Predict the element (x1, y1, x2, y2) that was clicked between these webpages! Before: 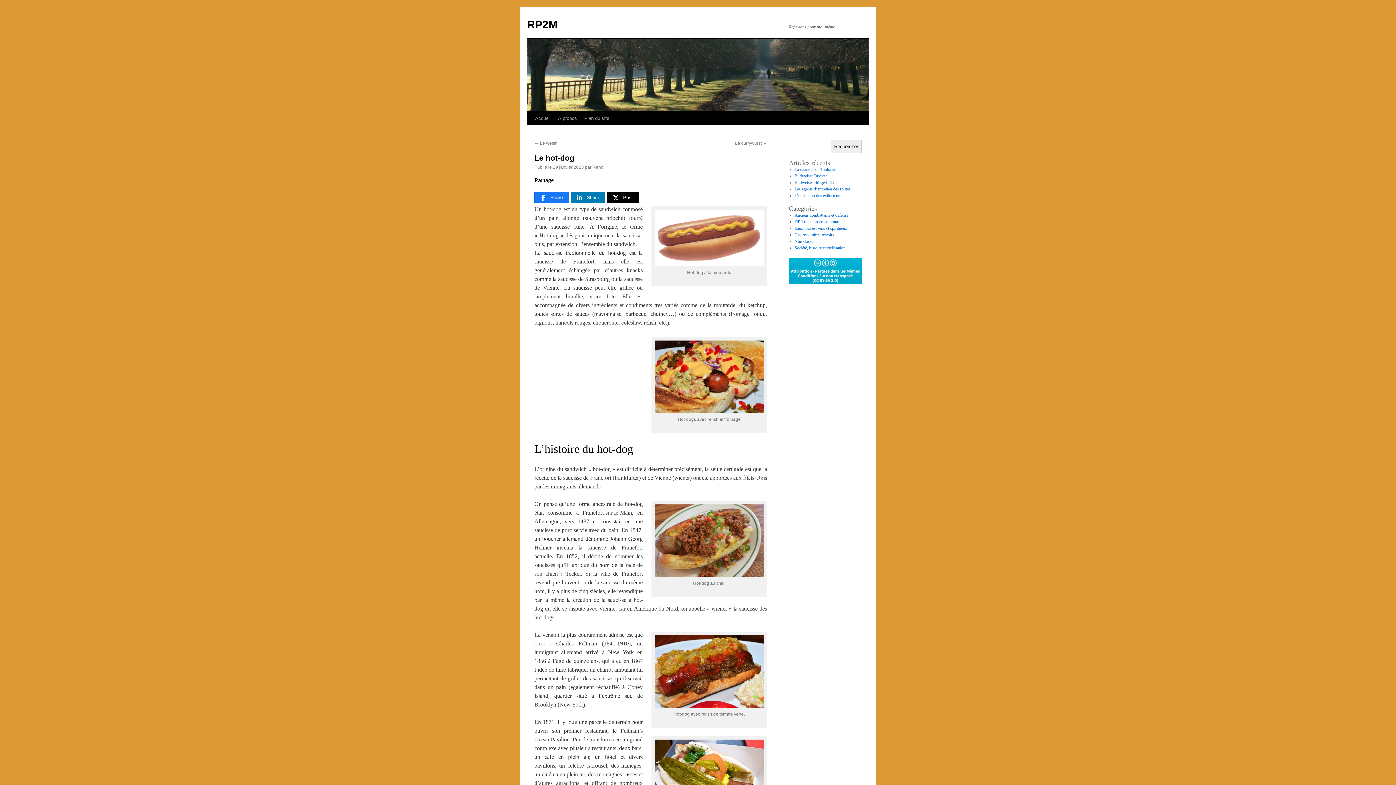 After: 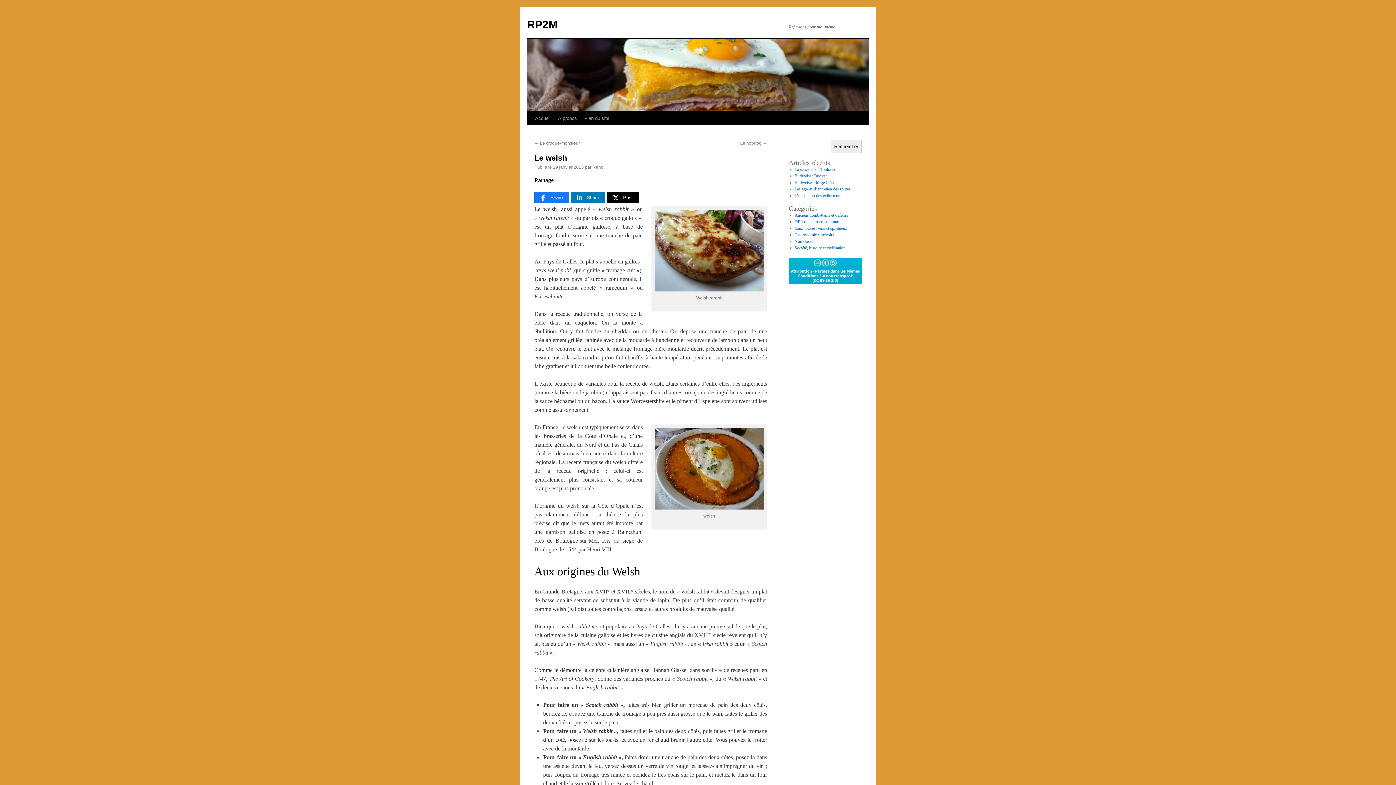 Action: label: ← Le welsh bbox: (534, 140, 557, 145)